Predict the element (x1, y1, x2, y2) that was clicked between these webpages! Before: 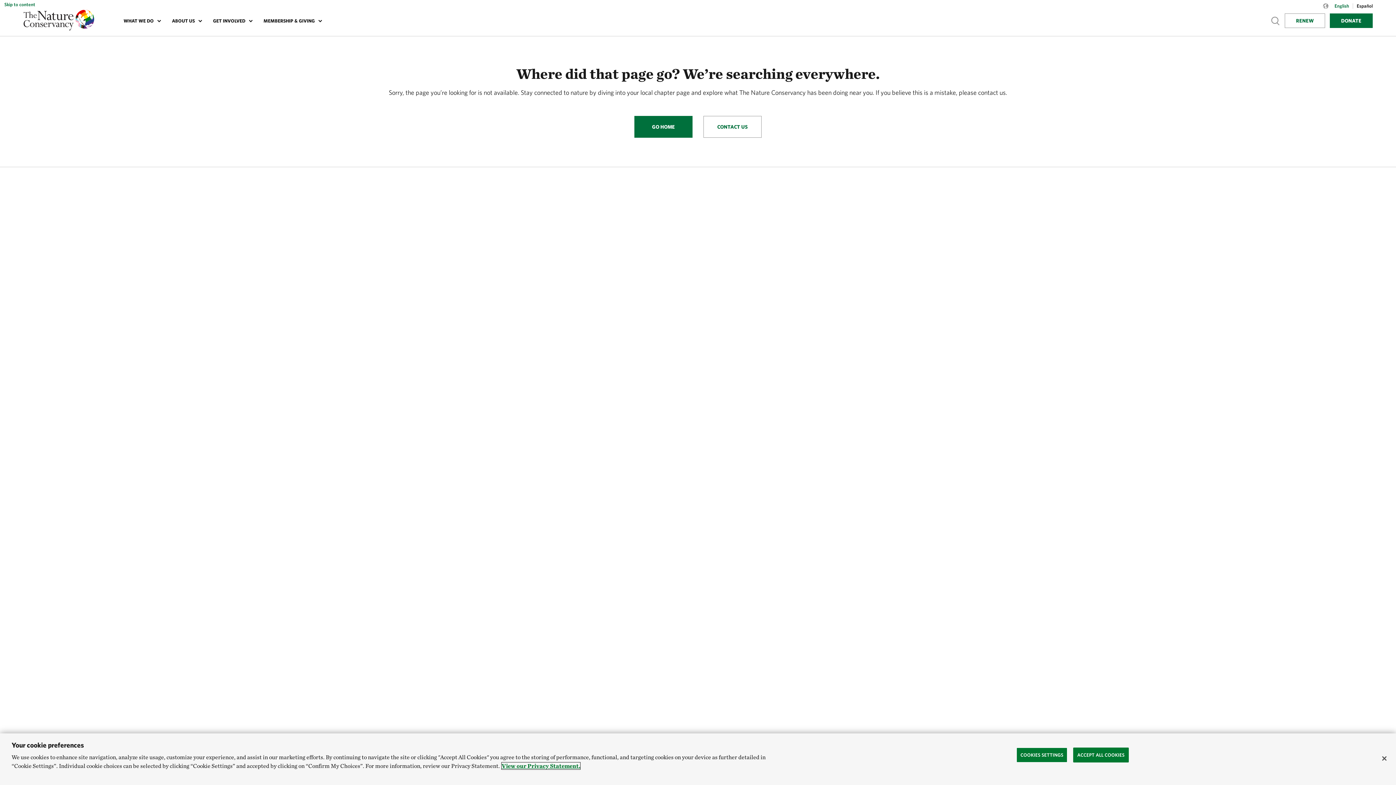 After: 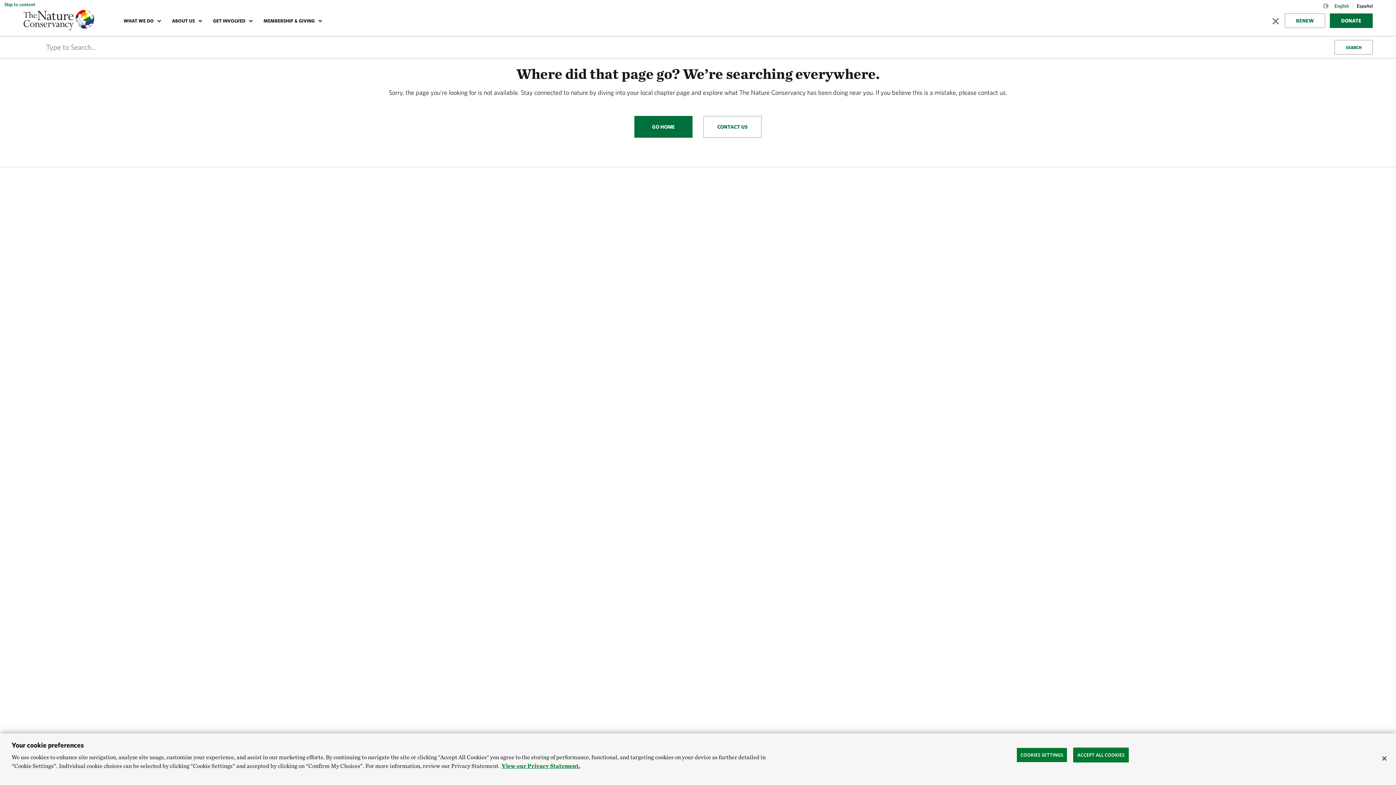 Action: label: Show search bbox: (1271, 16, 1280, 25)